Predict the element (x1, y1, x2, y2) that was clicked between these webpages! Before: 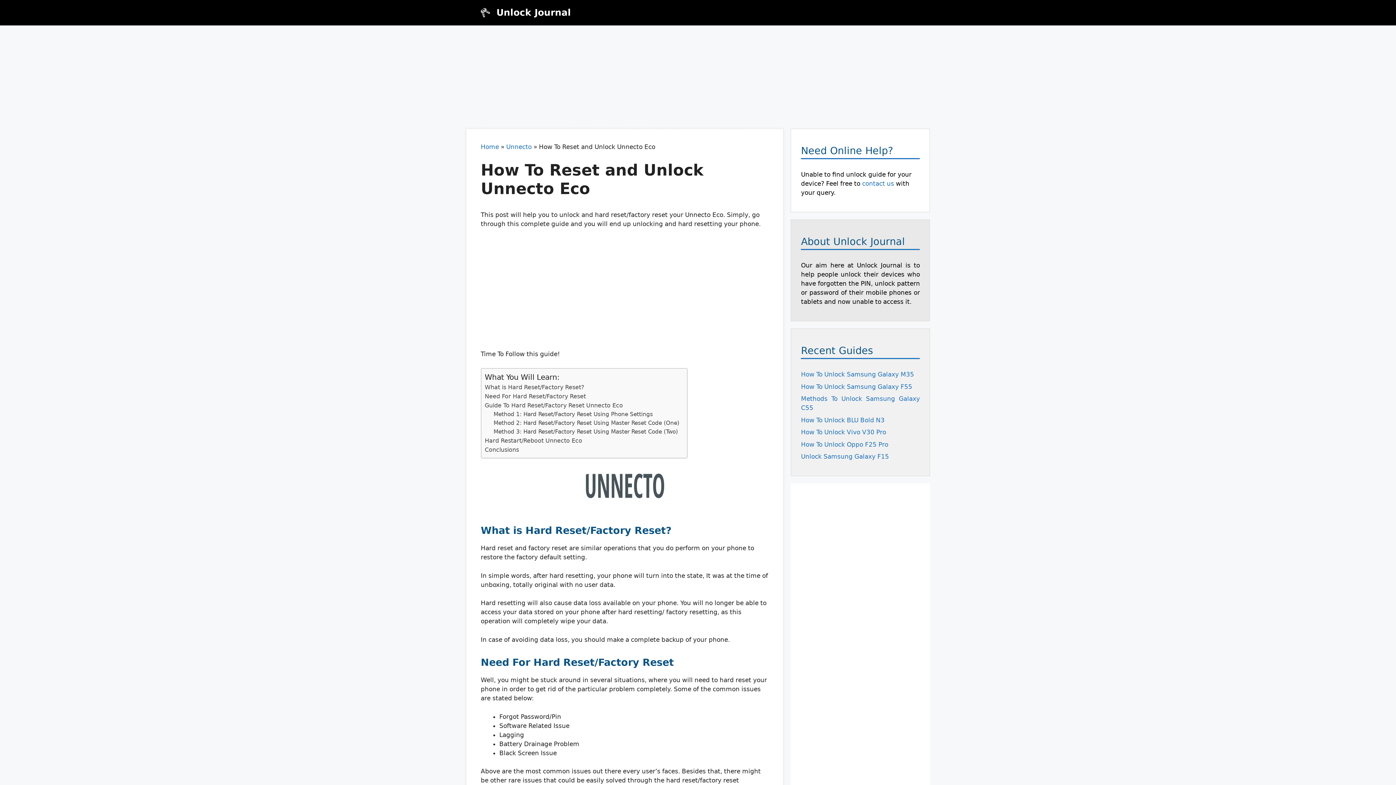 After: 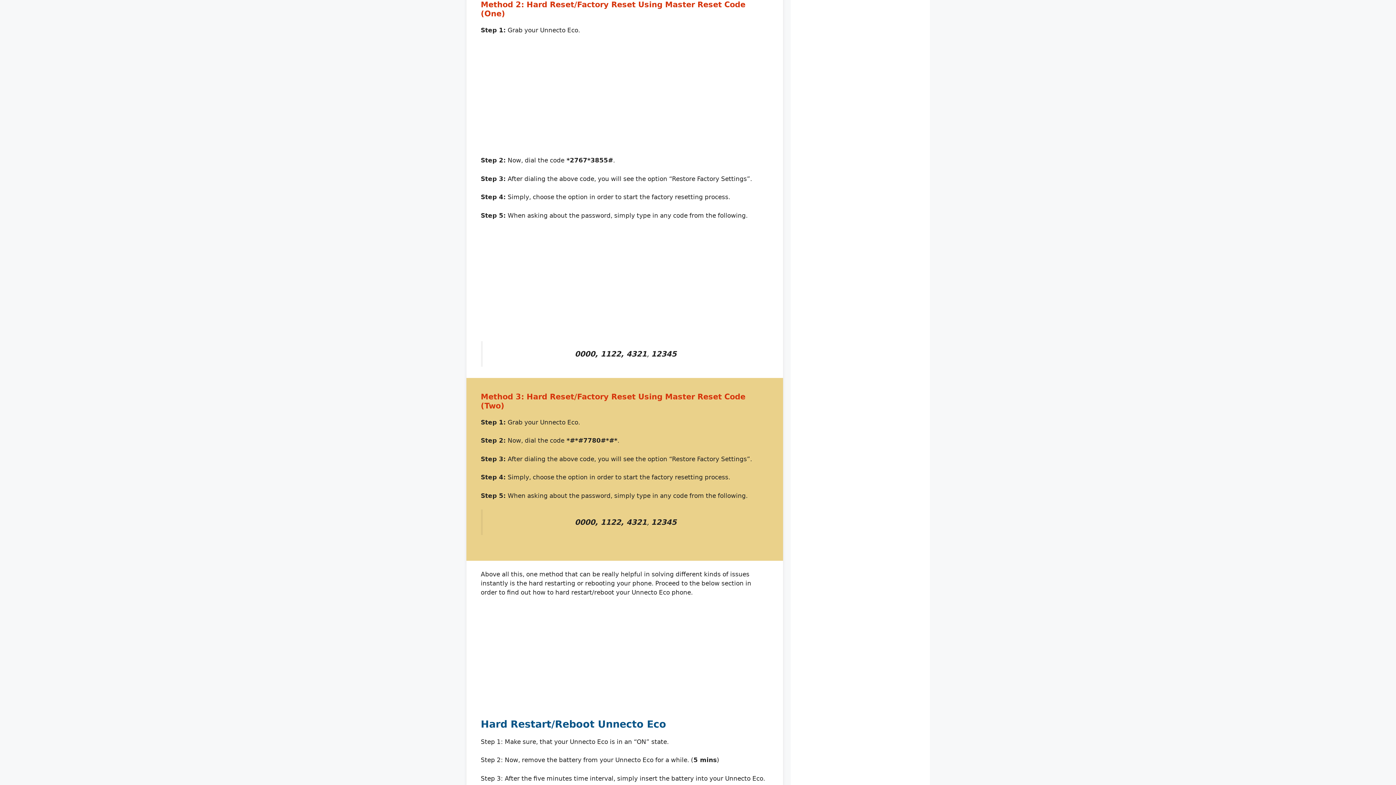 Action: label: Method 2: Hard Reset/Factory Reset Using Master Reset Code (One) bbox: (493, 418, 679, 427)